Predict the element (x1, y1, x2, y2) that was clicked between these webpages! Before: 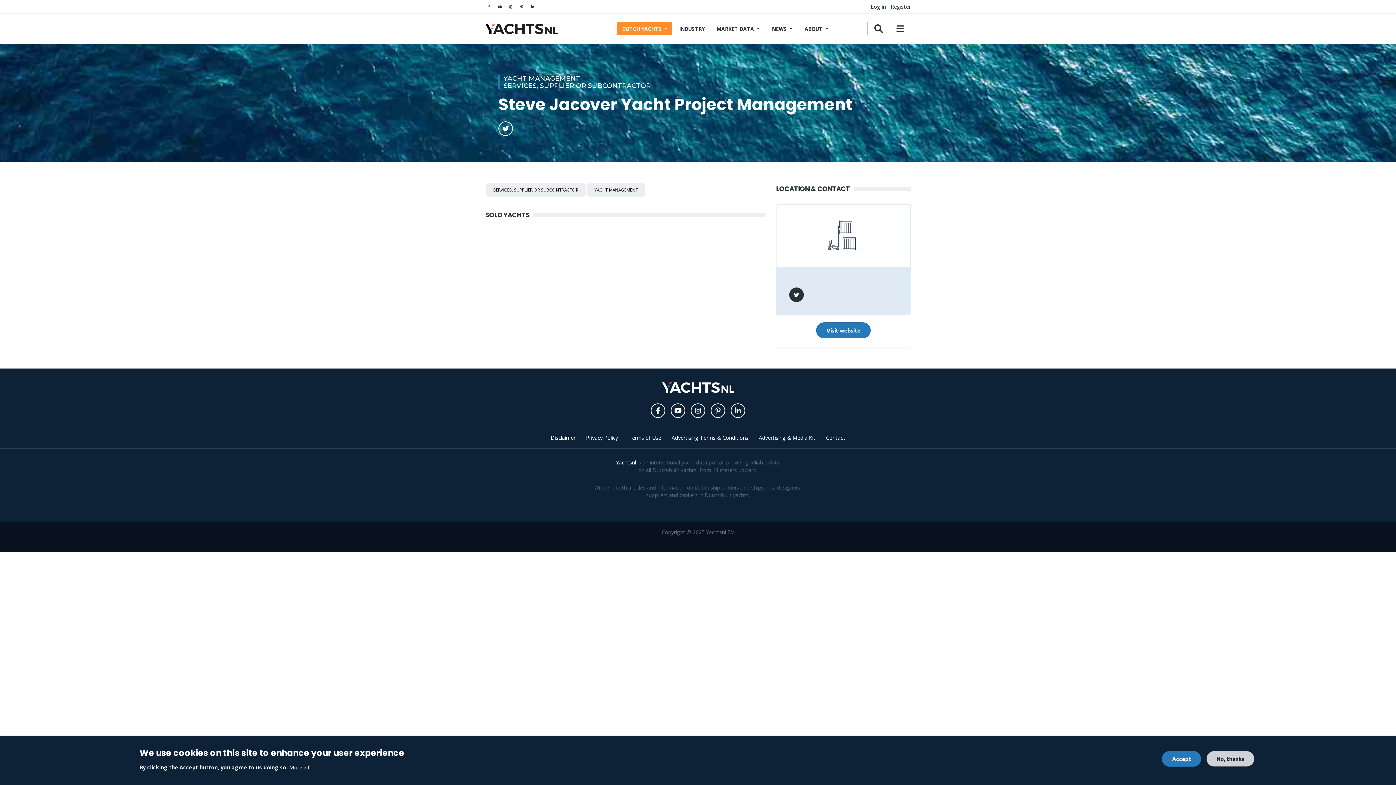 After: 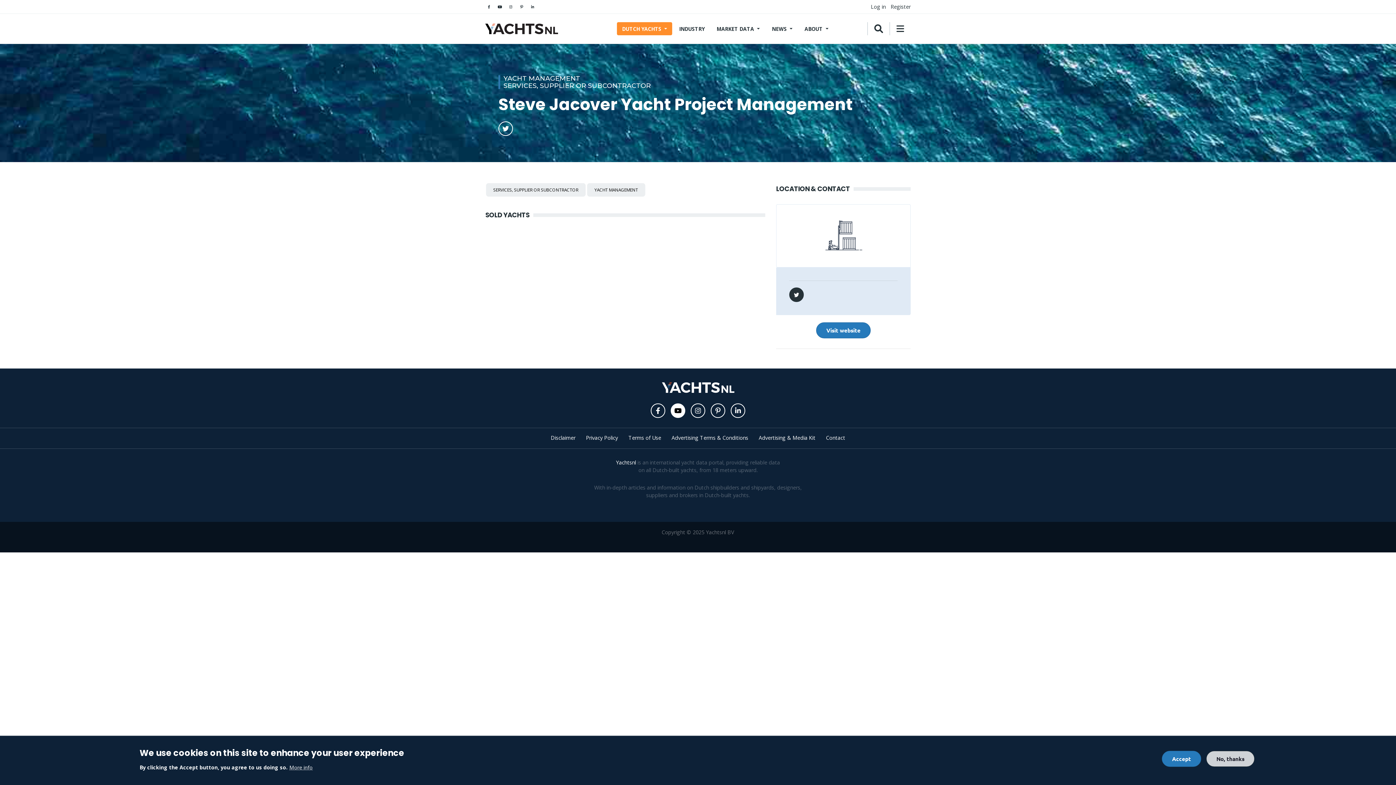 Action: bbox: (670, 403, 685, 418)